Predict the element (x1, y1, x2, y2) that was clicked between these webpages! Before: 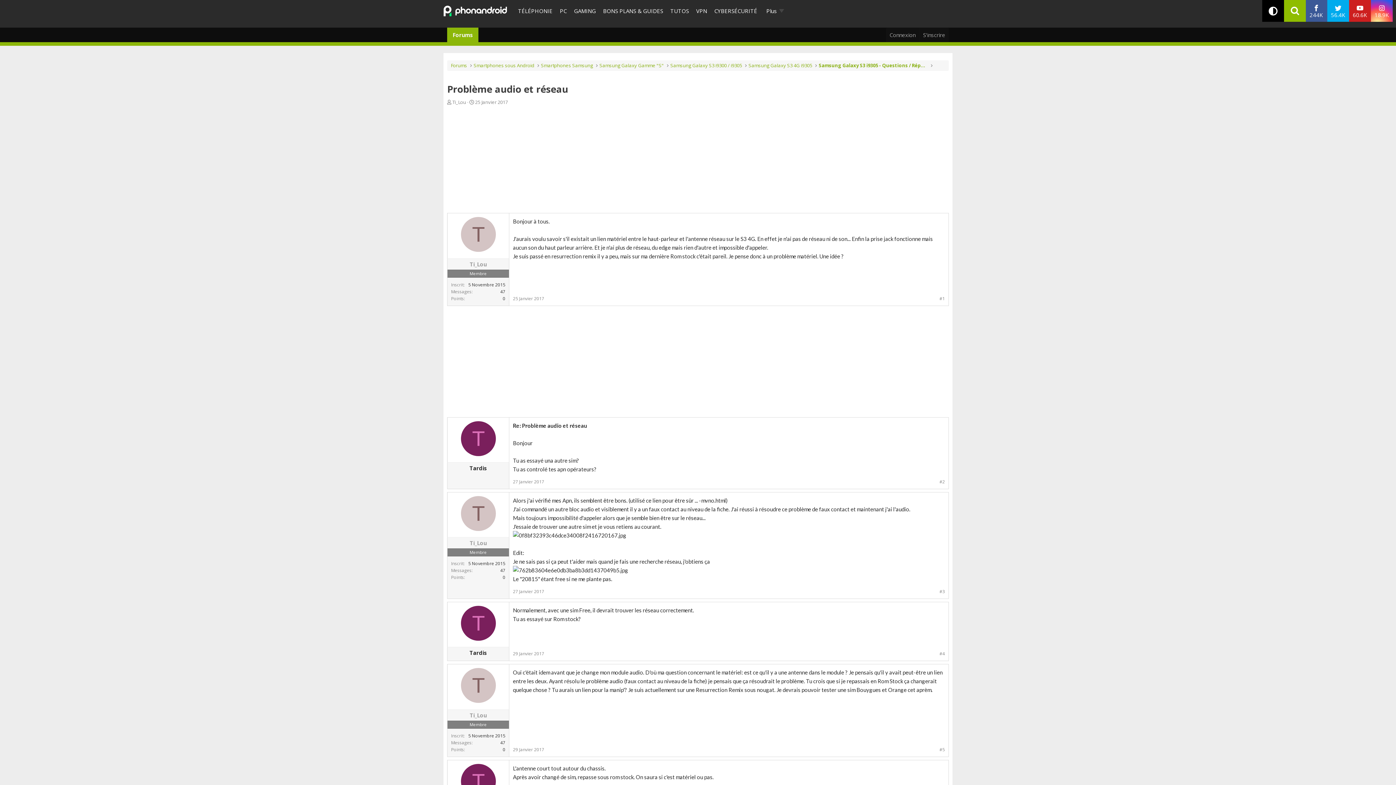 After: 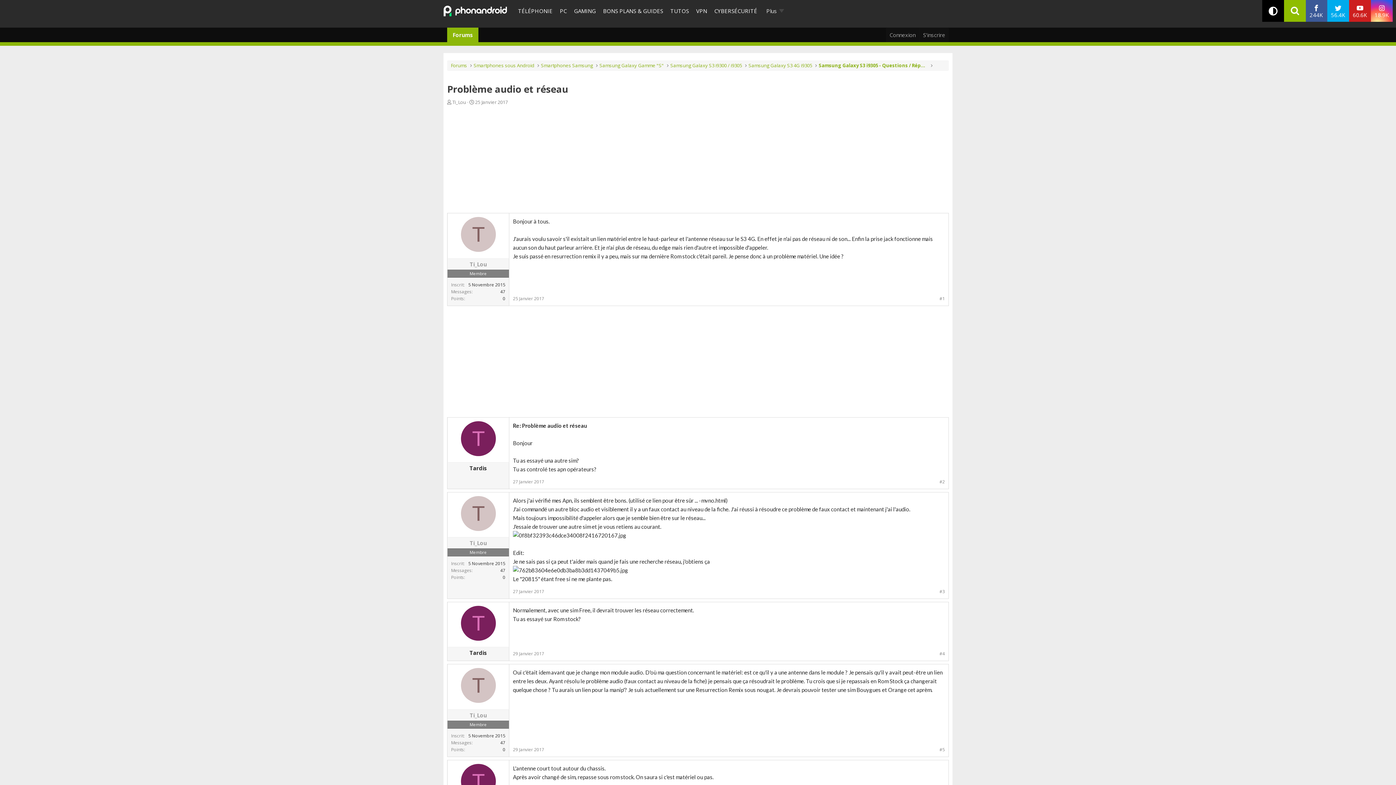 Action: label: Plus bbox: (761, 0, 784, 21)